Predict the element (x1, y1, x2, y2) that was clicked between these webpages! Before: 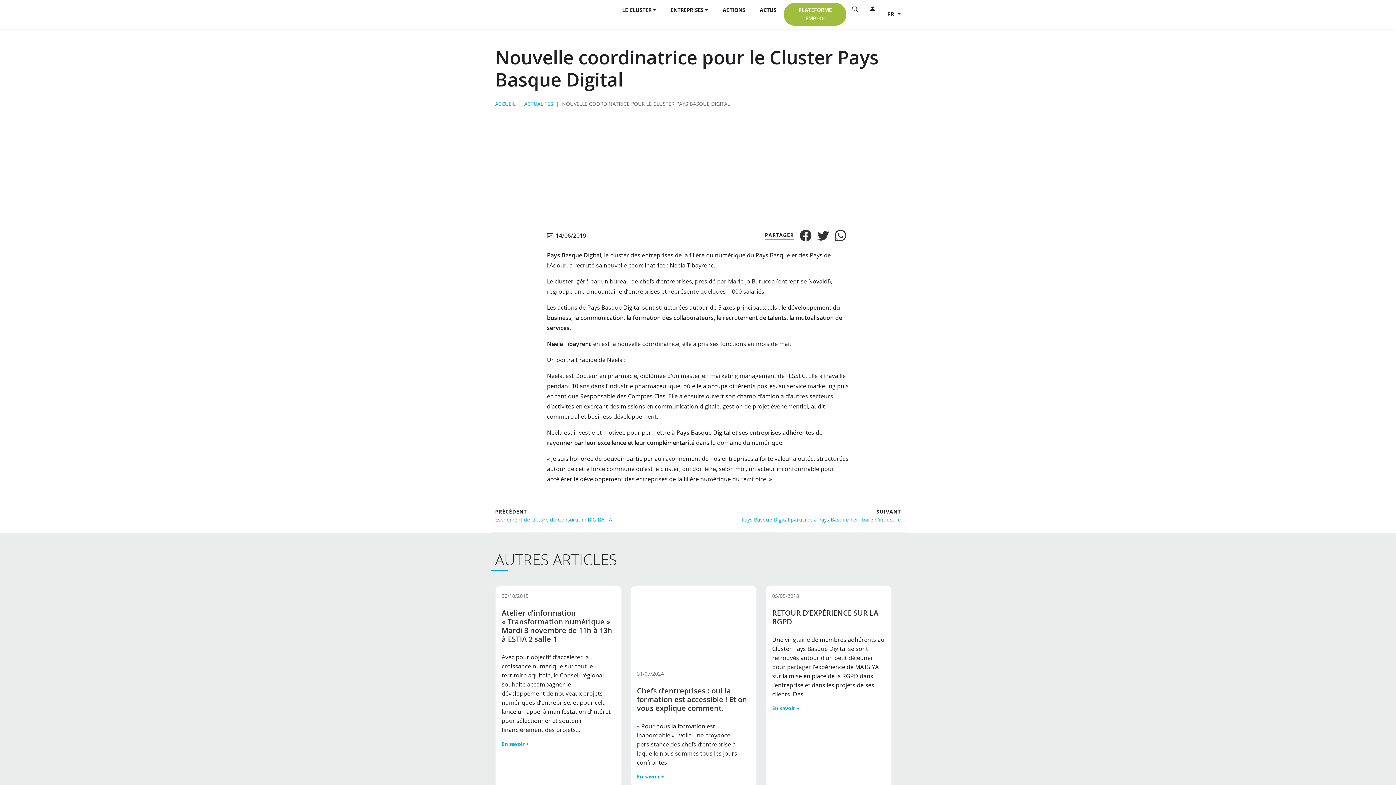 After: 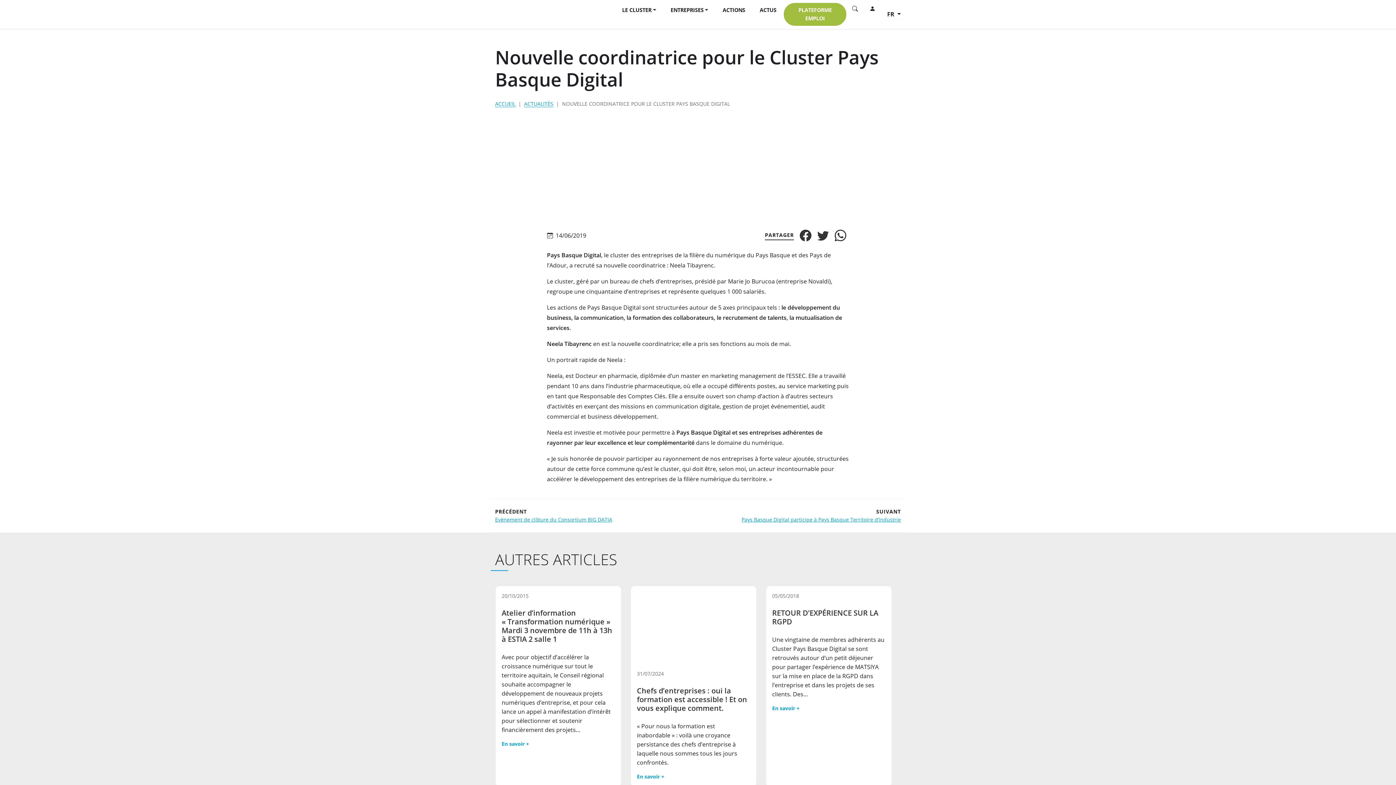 Action: bbox: (834, 229, 846, 241)